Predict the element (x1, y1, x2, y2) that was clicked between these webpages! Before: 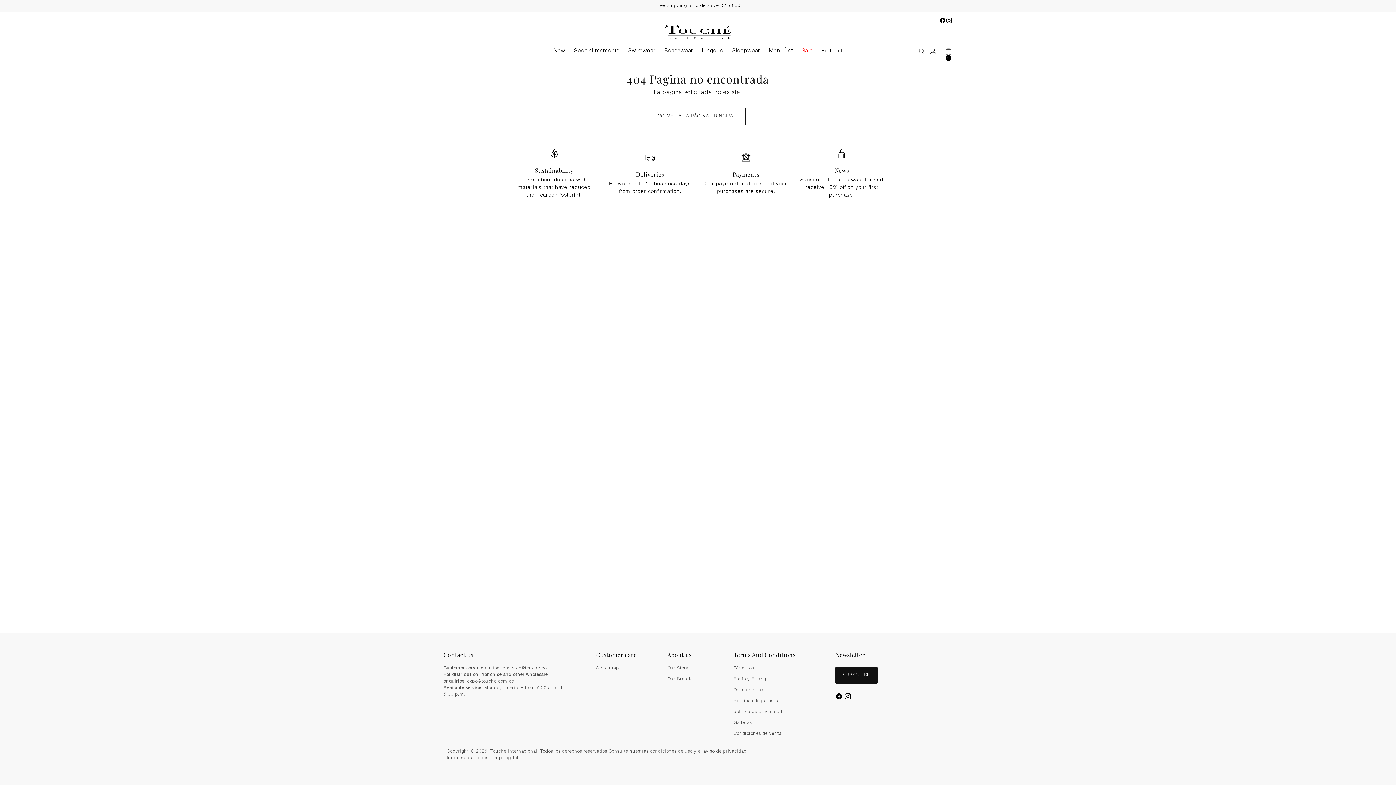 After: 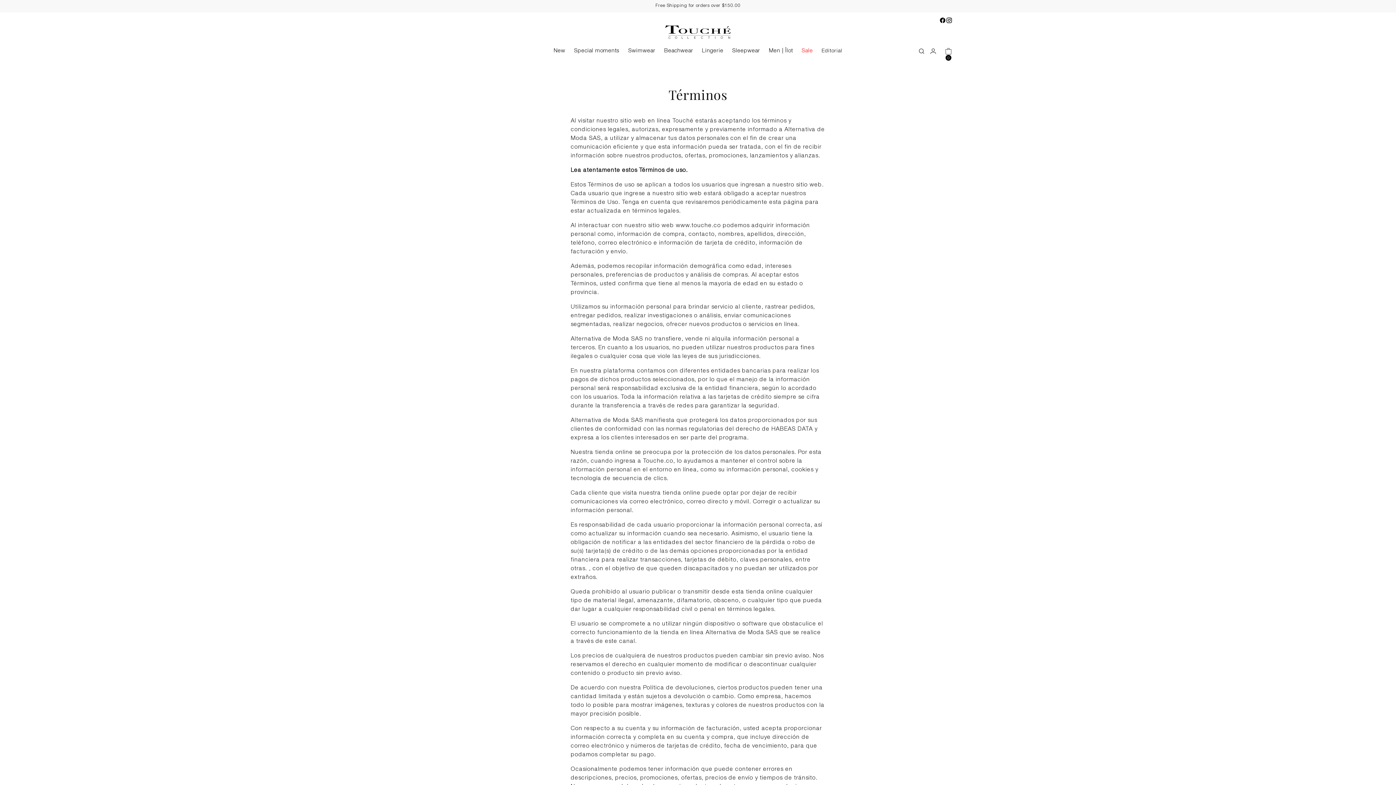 Action: label: Términos bbox: (733, 666, 754, 670)